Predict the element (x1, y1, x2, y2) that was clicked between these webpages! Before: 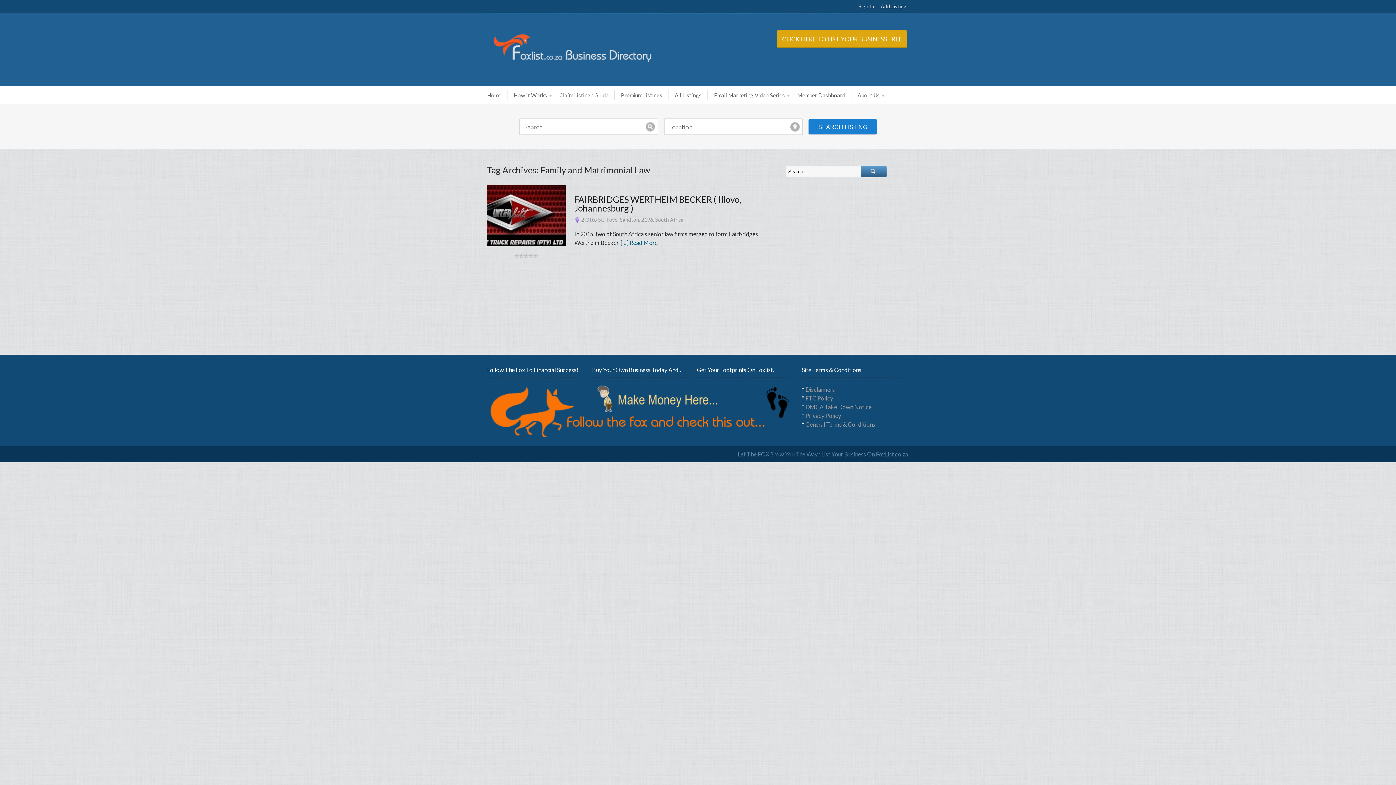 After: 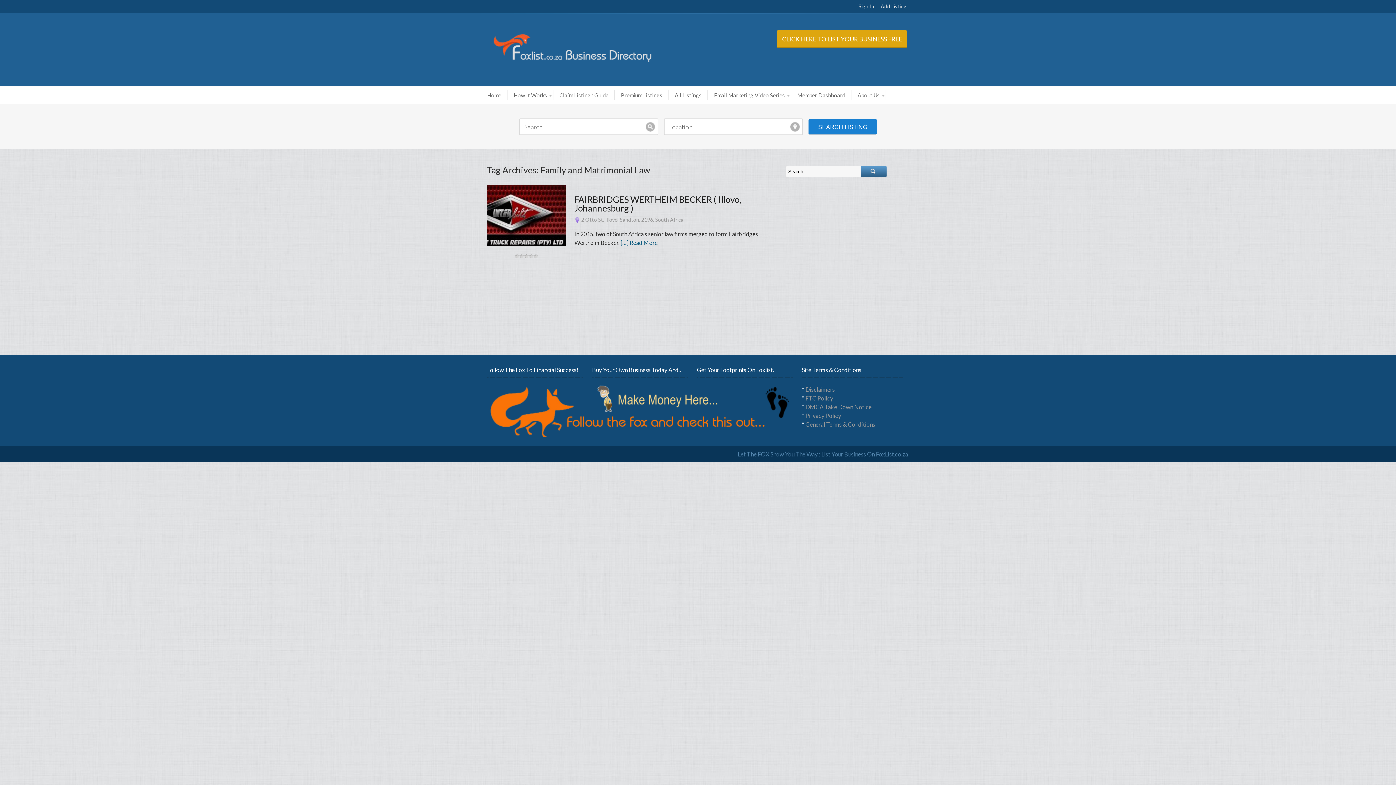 Action: label: Disclaimers bbox: (805, 386, 835, 393)